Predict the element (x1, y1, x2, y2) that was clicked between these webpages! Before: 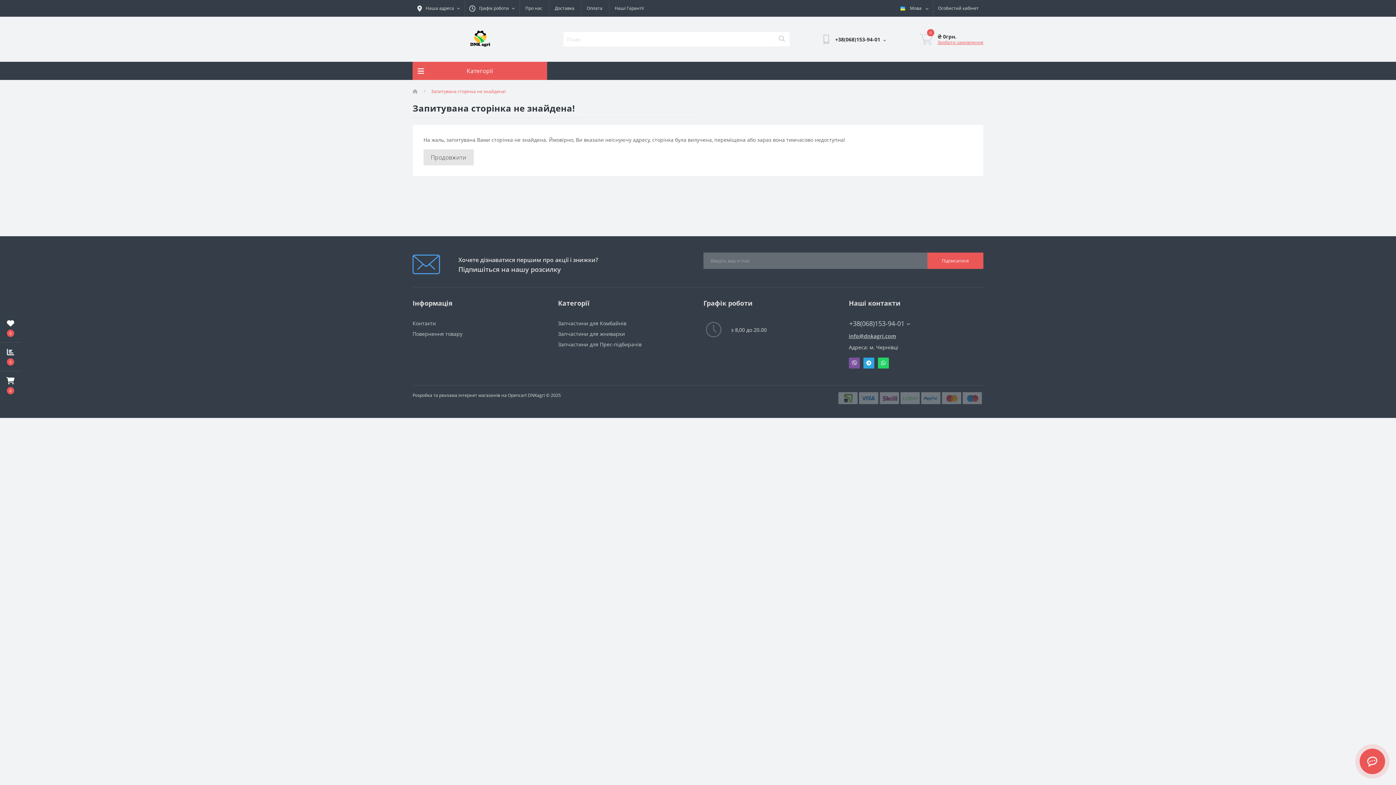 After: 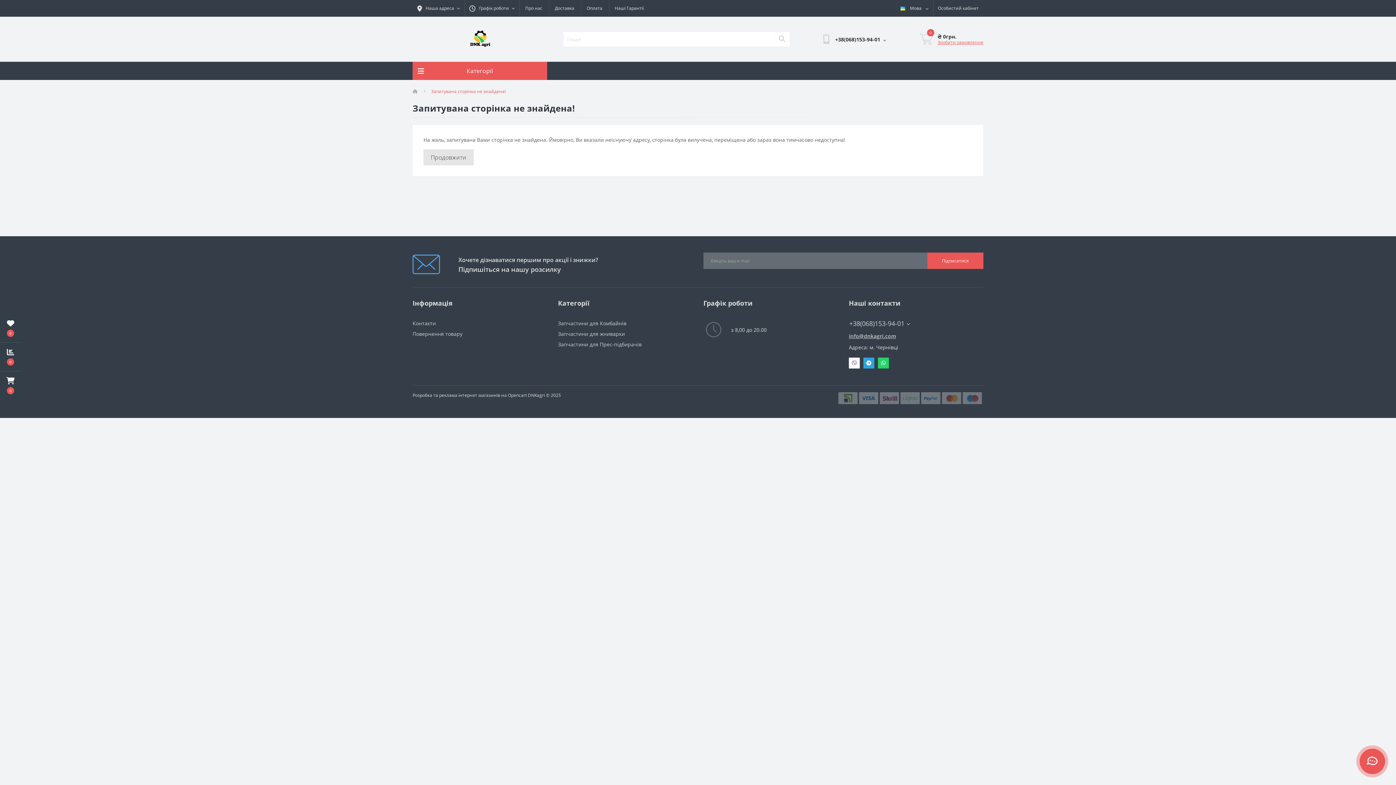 Action: bbox: (849, 357, 860, 368) label: Viber